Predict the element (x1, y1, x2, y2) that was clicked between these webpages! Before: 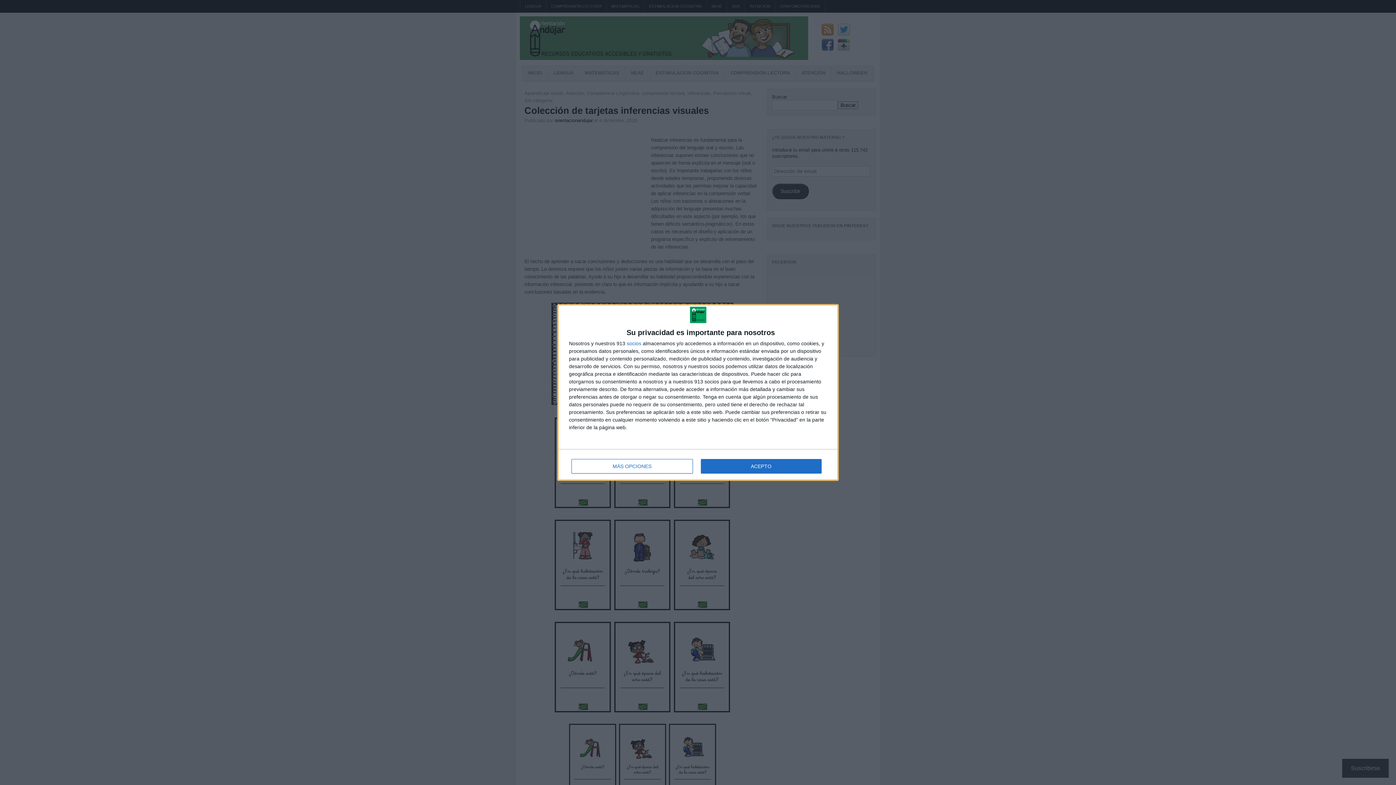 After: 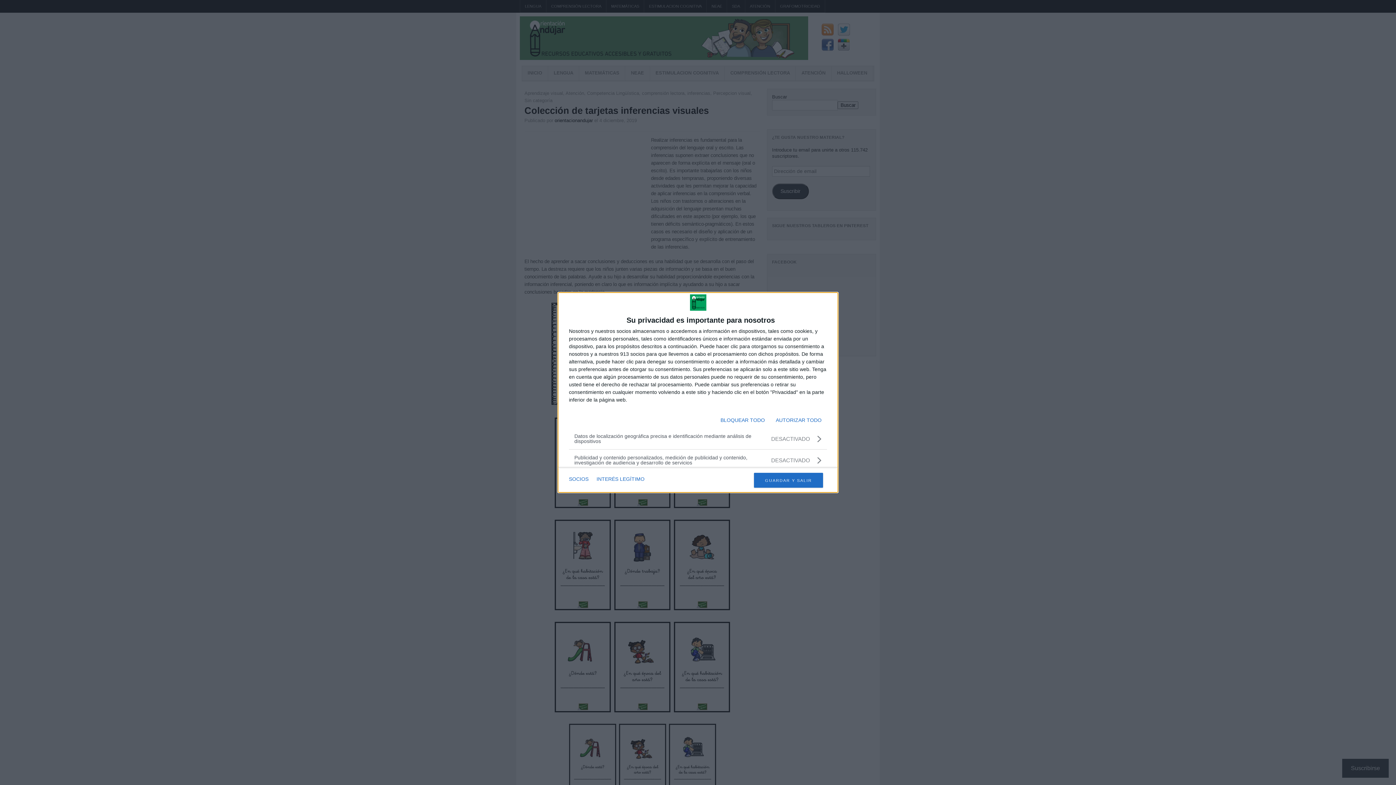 Action: bbox: (571, 459, 692, 473) label: MÁS OPCIONES